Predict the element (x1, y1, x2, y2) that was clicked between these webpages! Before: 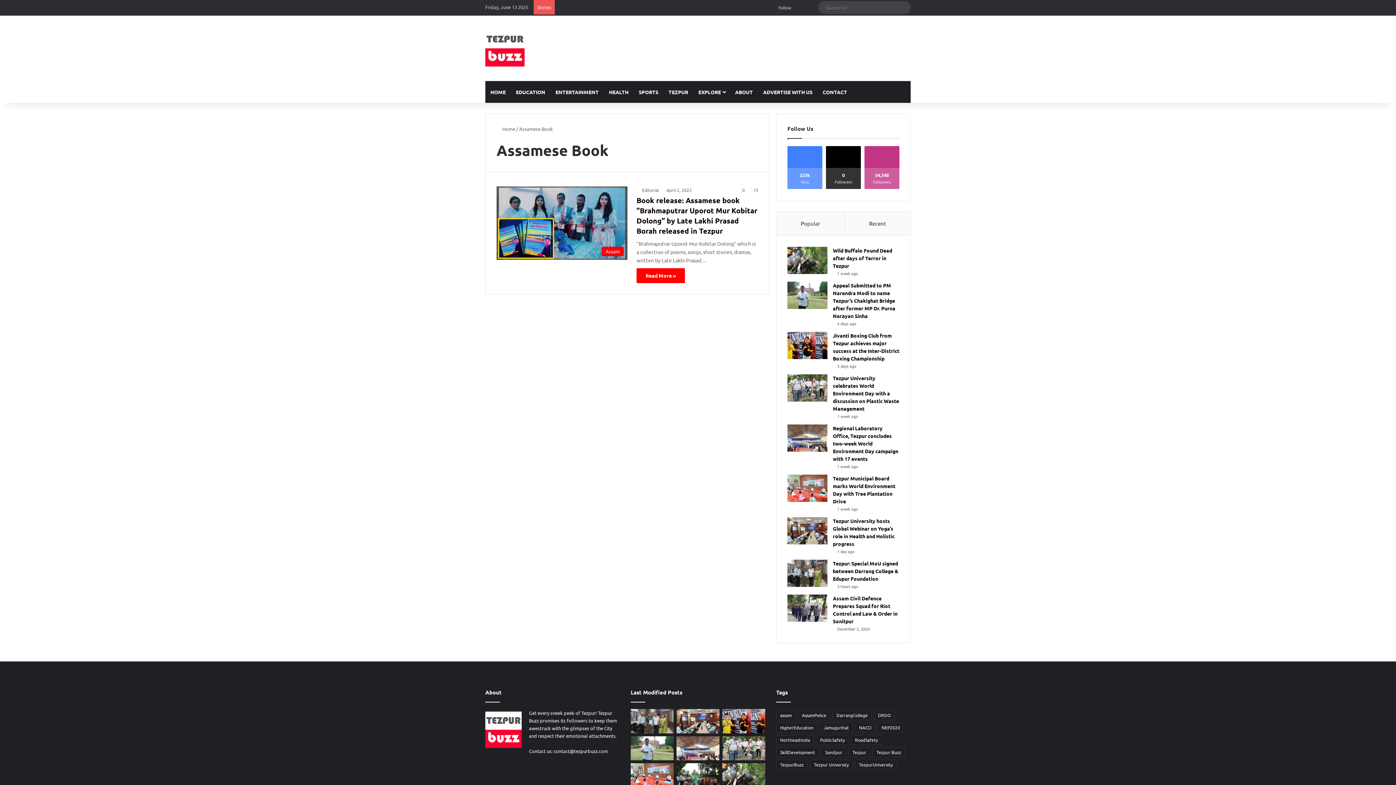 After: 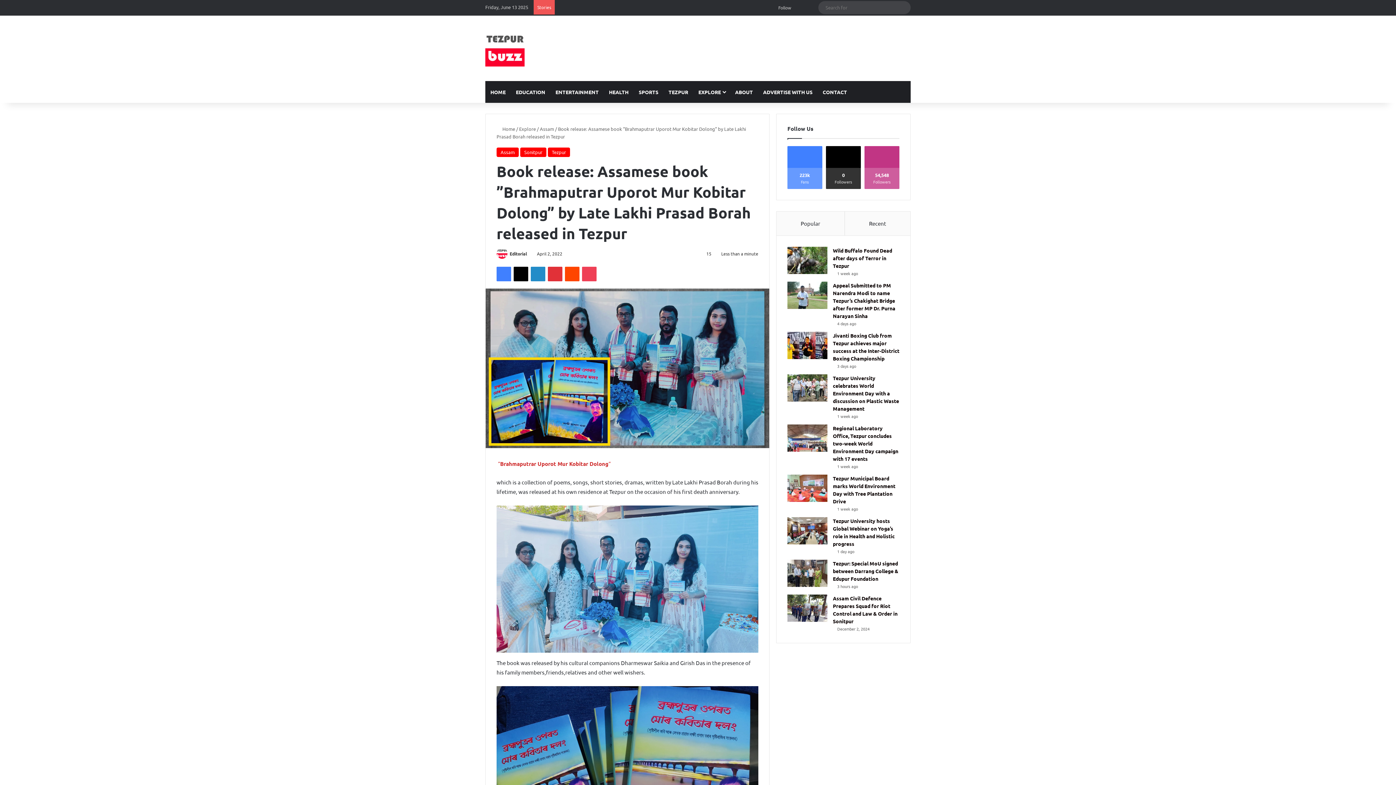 Action: label: Read More » bbox: (636, 268, 685, 283)